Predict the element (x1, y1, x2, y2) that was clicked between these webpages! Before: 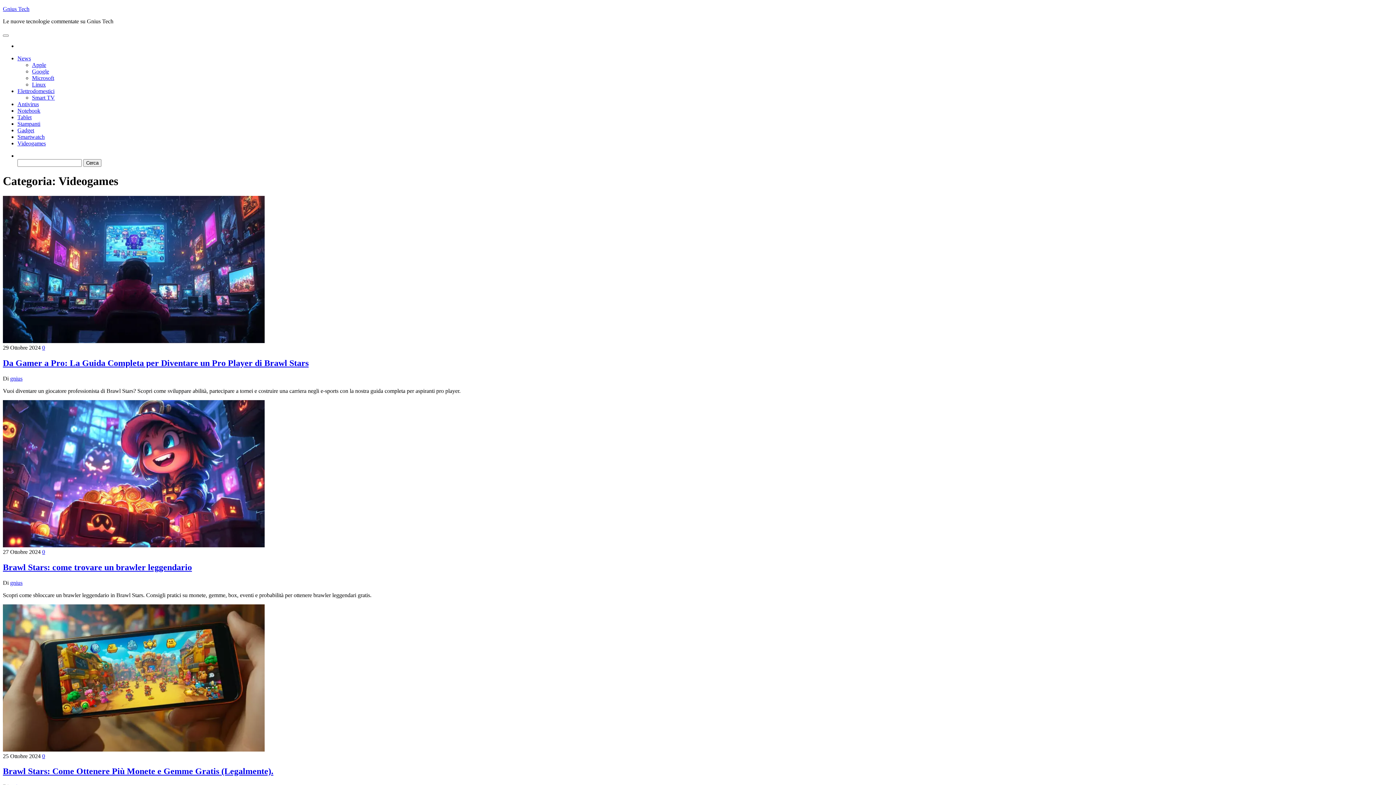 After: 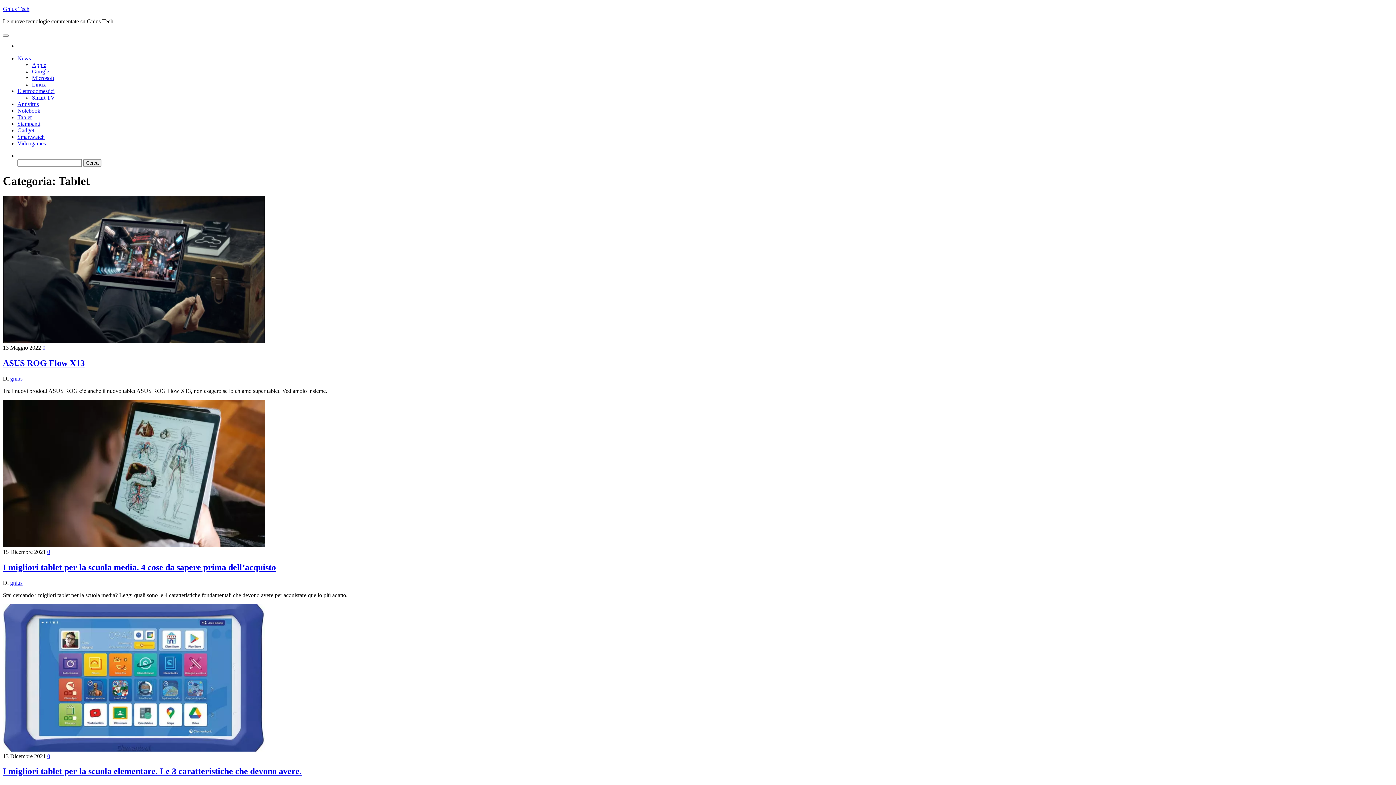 Action: label: Tablet bbox: (17, 114, 31, 120)